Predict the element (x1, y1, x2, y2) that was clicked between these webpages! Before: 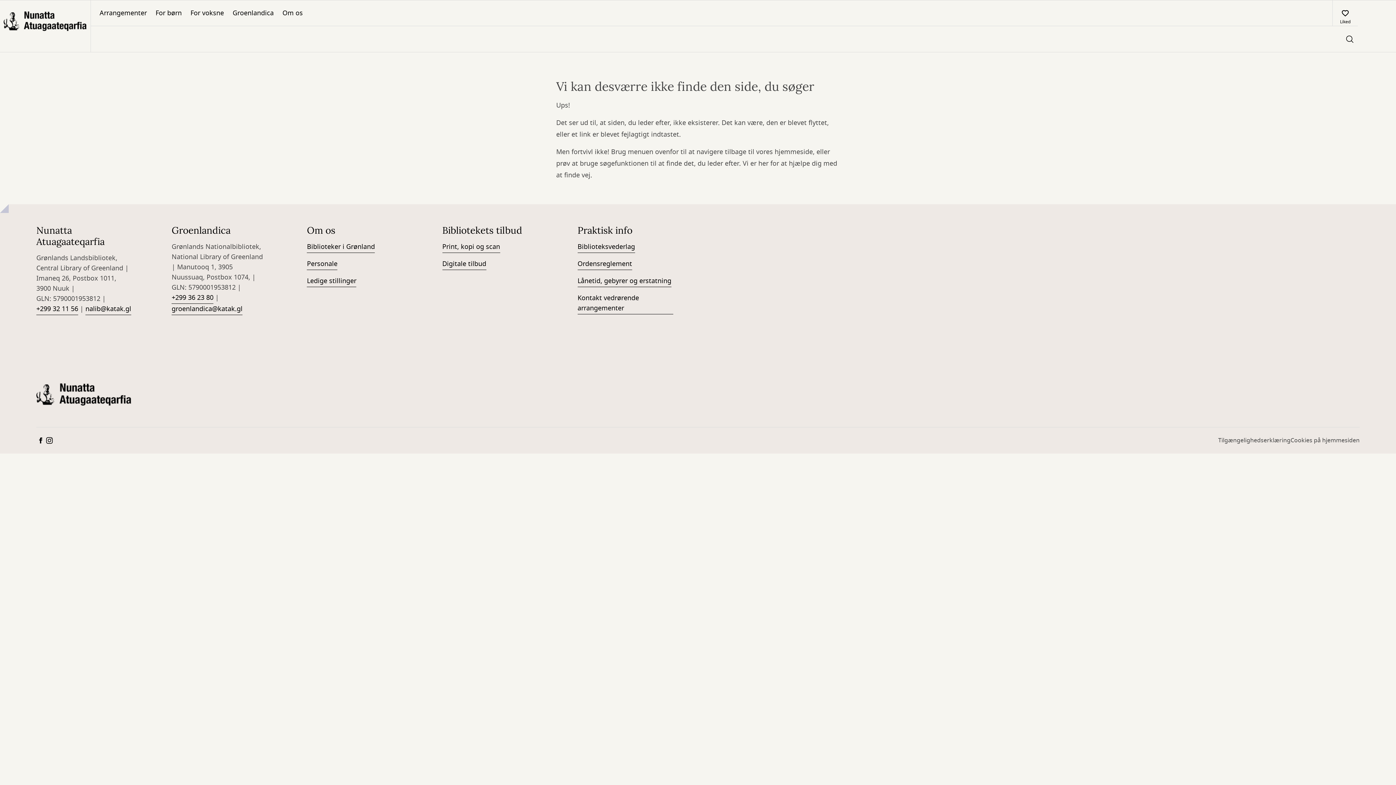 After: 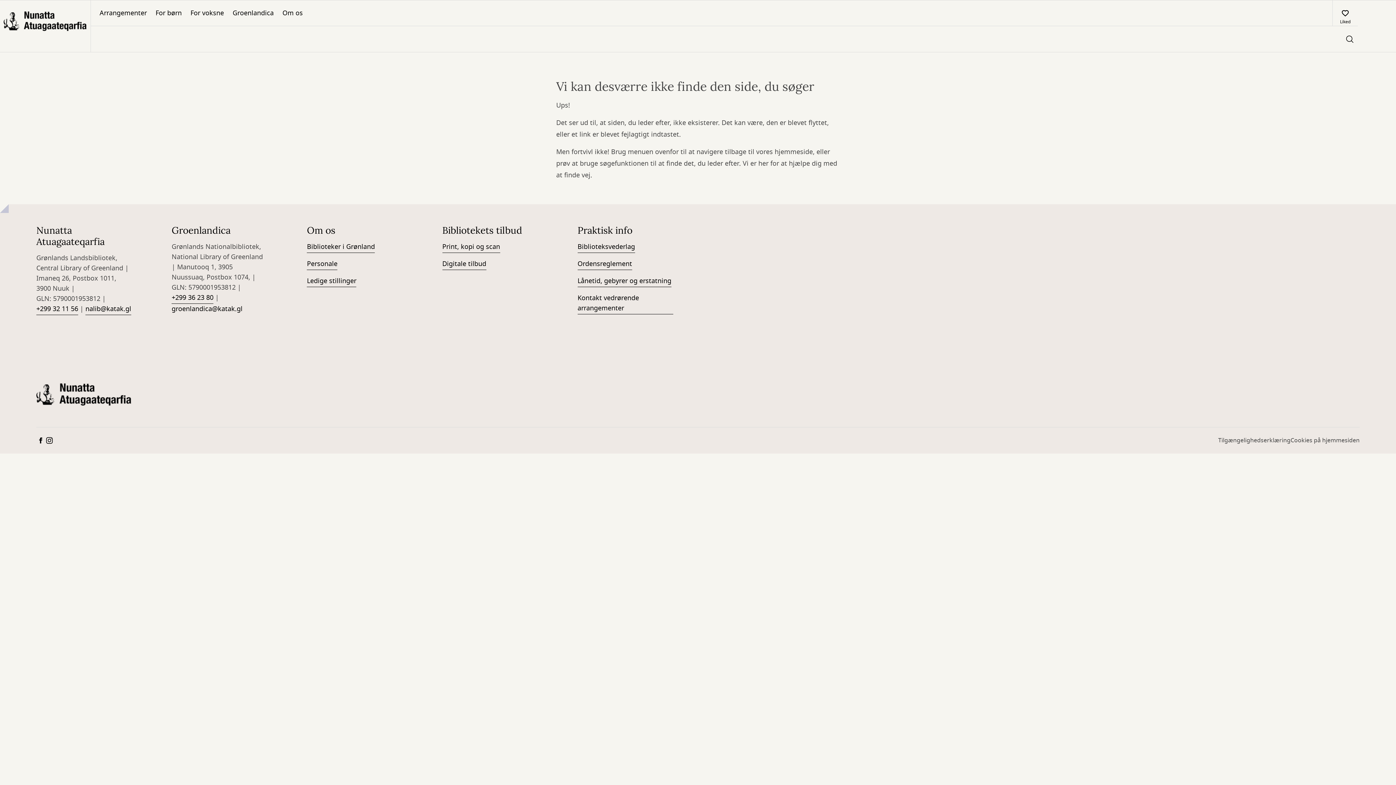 Action: bbox: (171, 304, 242, 315) label: groenlandica@katak.gl